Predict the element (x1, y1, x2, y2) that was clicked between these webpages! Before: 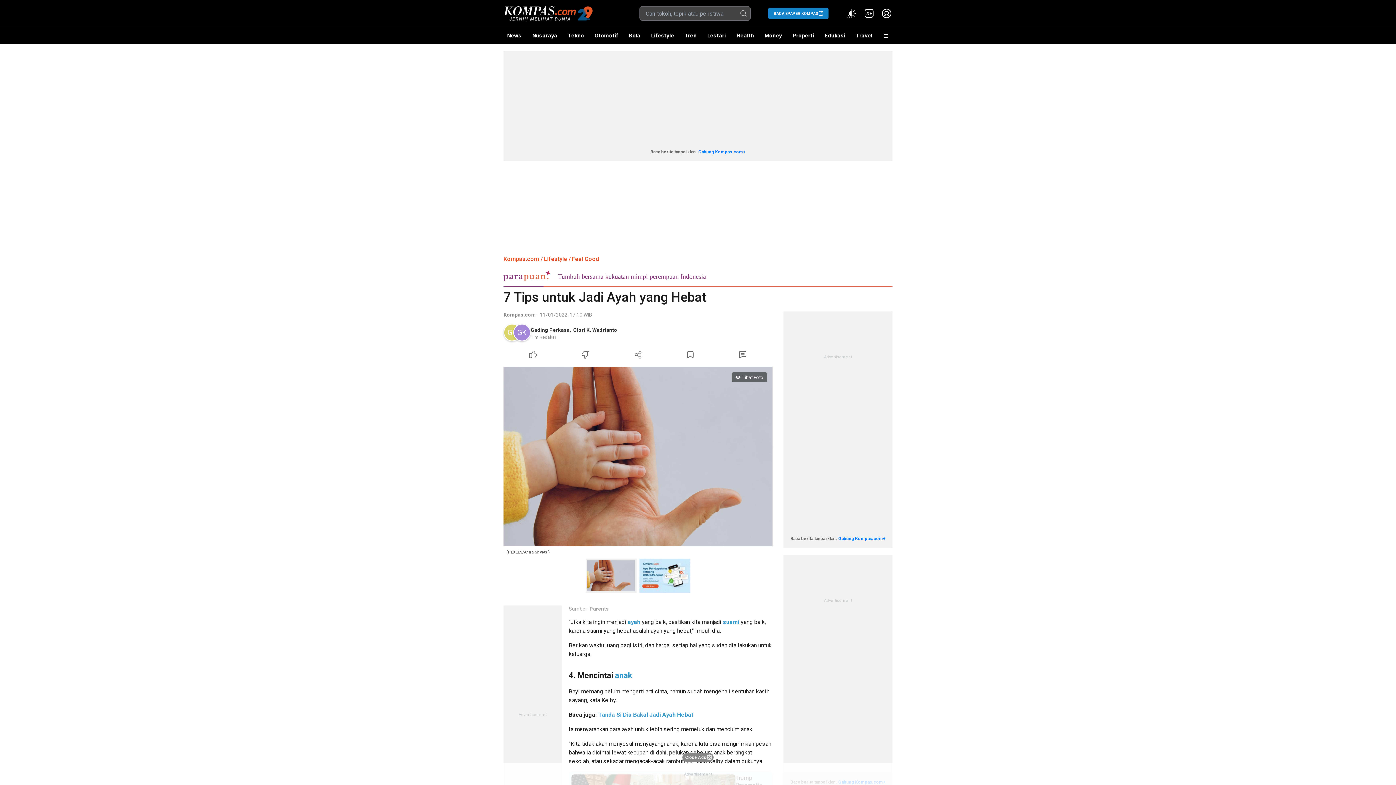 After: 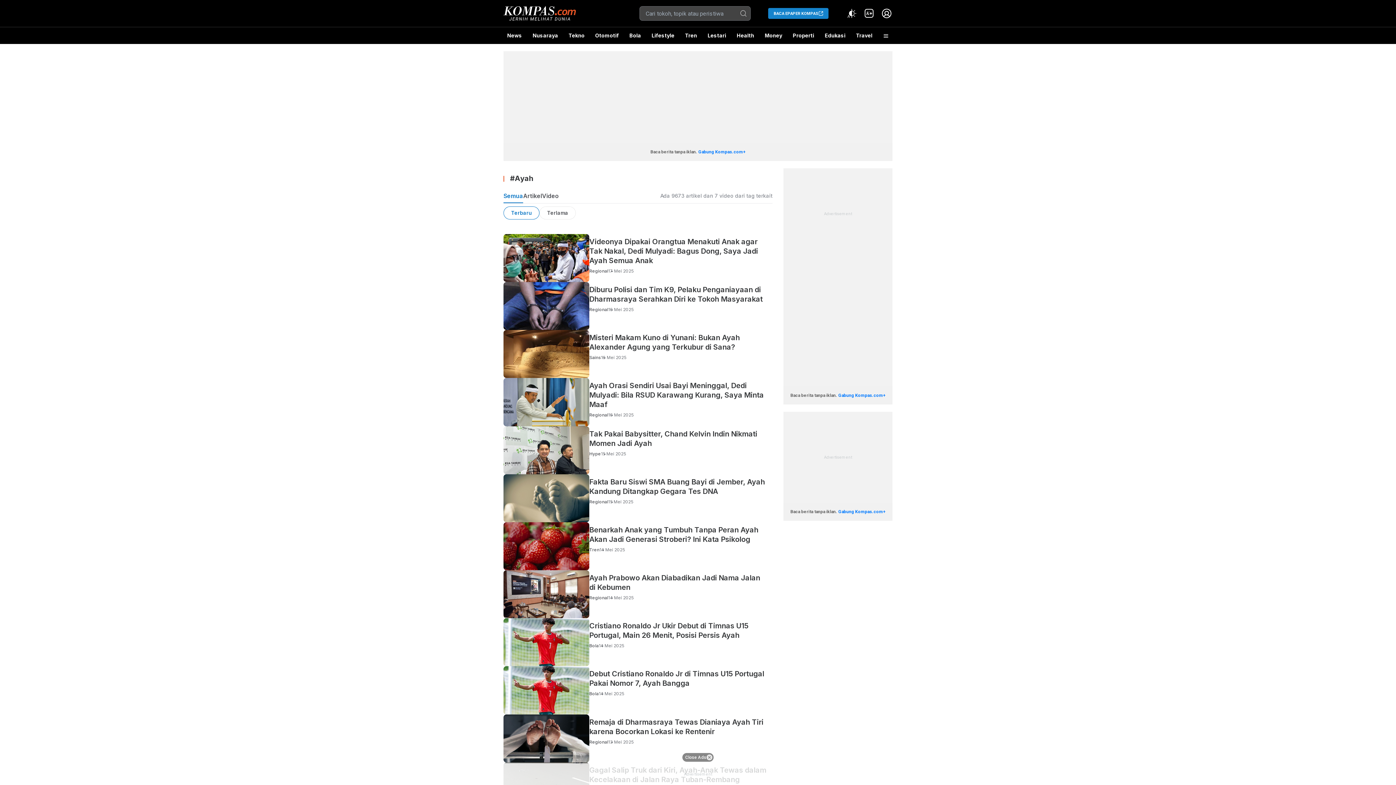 Action: bbox: (627, 619, 640, 625) label: ayah